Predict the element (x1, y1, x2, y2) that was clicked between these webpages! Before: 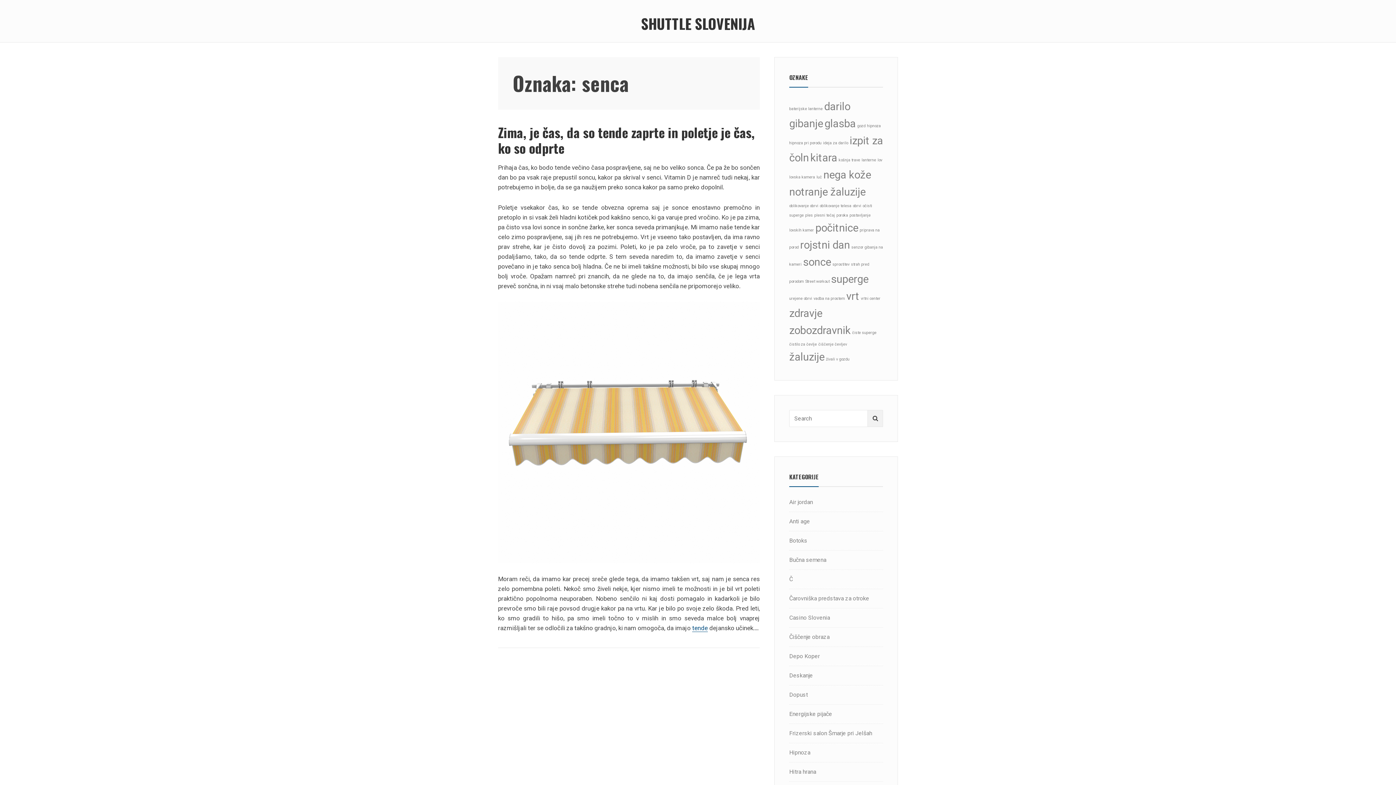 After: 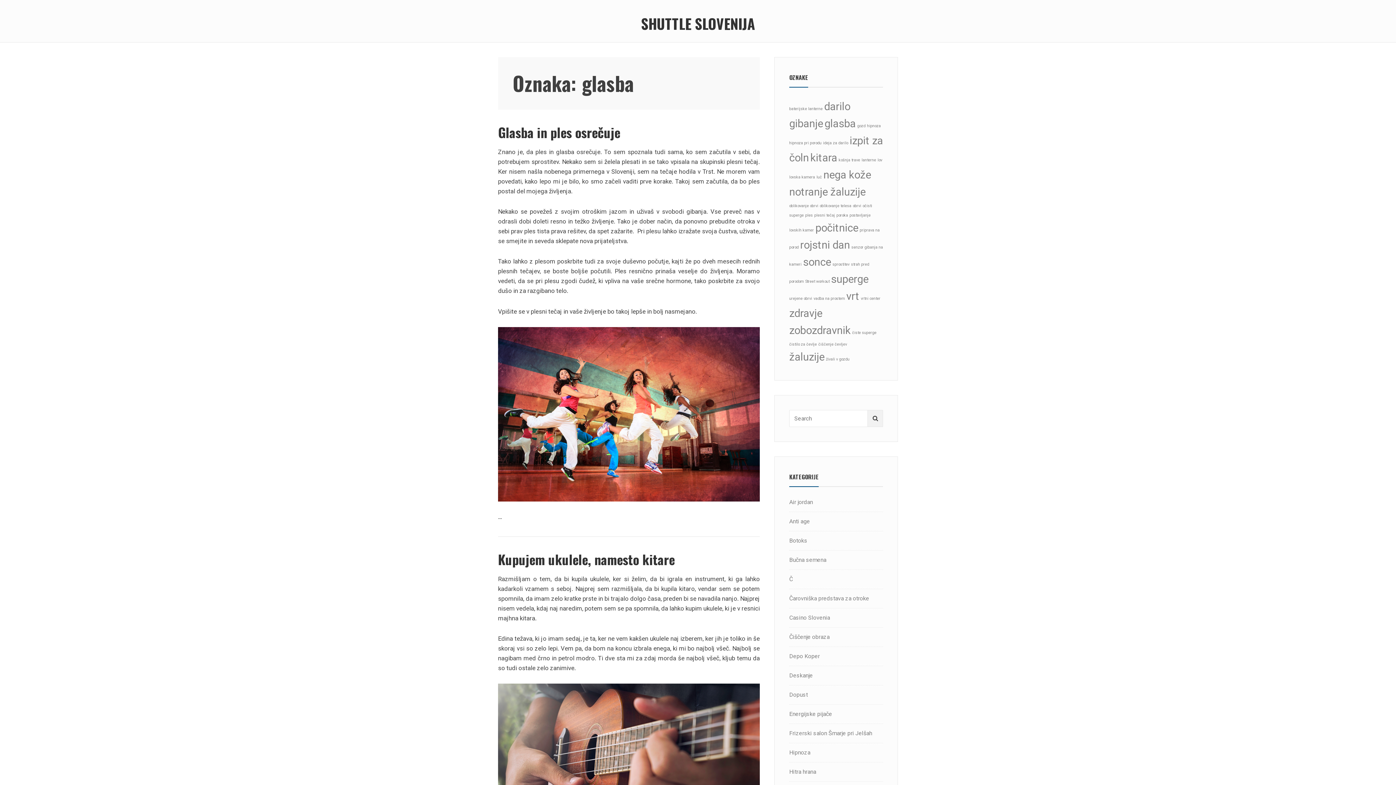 Action: bbox: (824, 117, 856, 129) label: glasba (2 predmeta)